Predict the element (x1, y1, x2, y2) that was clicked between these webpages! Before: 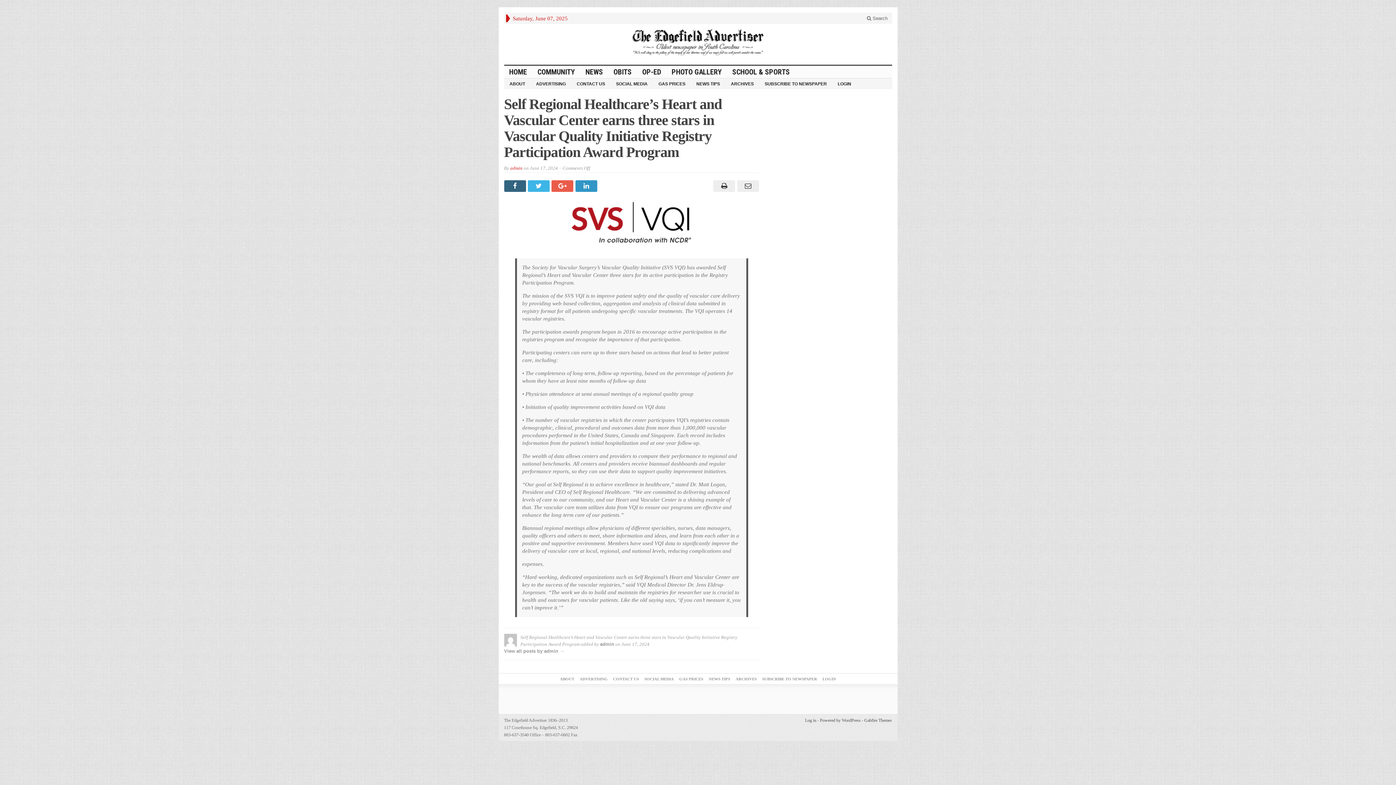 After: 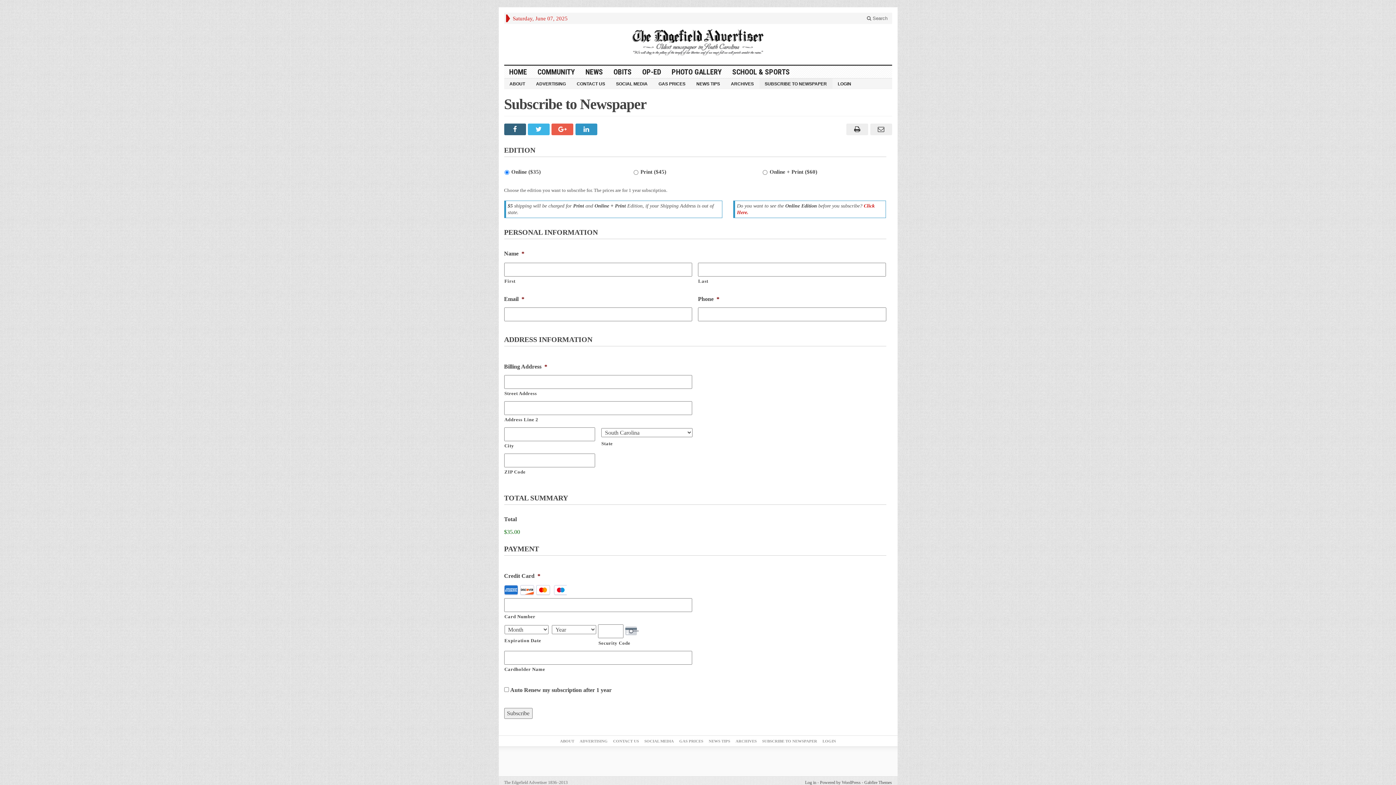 Action: label: SUBSCRIBE TO NEWSPAPER bbox: (762, 677, 817, 681)